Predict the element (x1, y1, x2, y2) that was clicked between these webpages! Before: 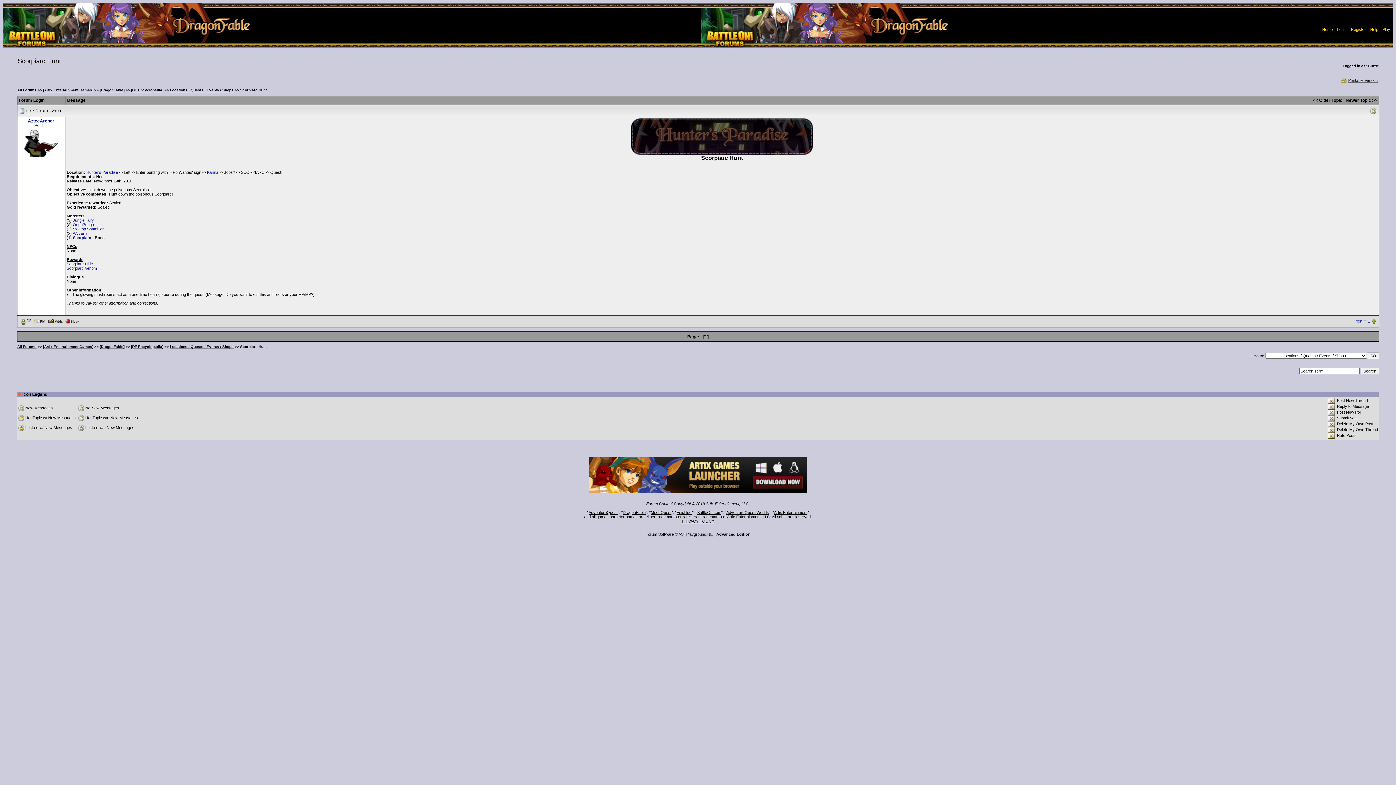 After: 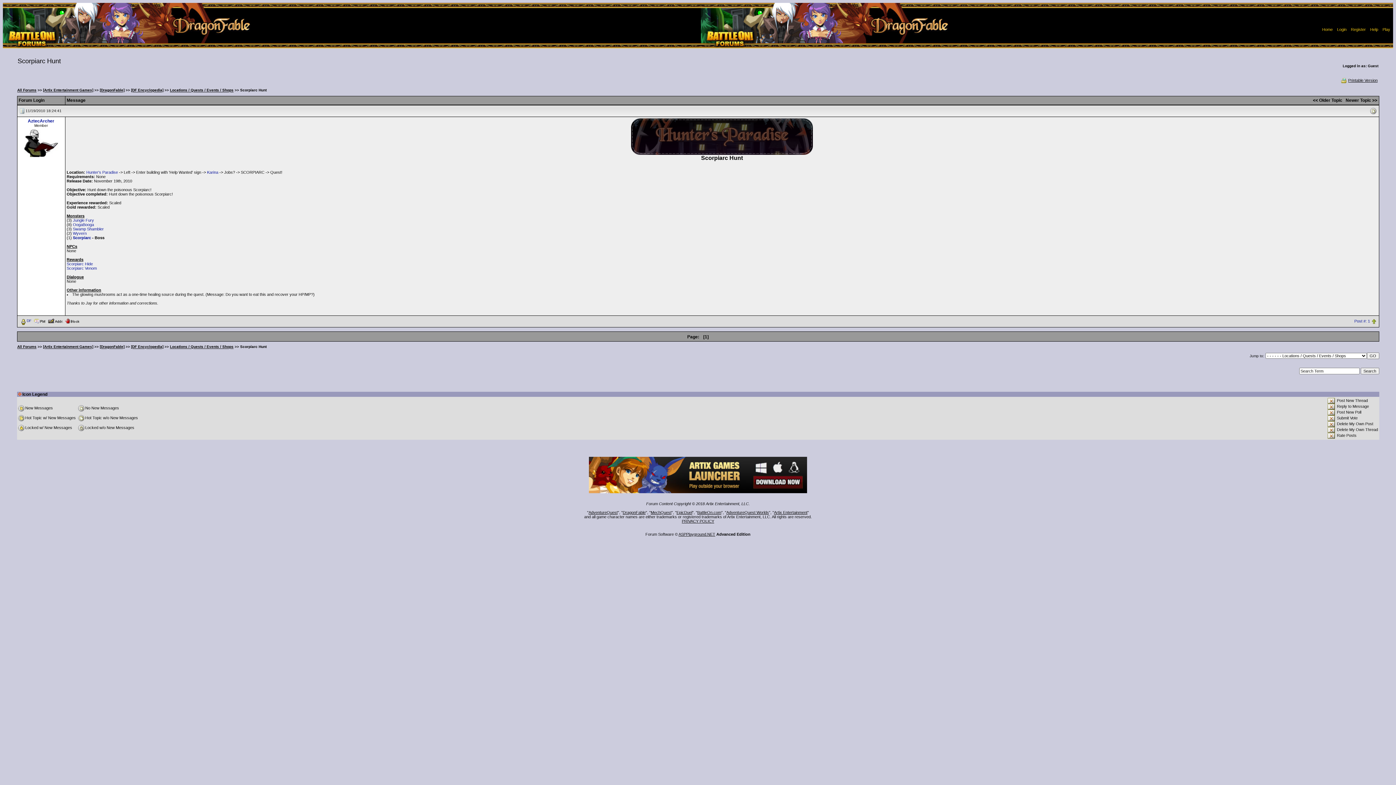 Action: bbox: (1371, 319, 1376, 323)